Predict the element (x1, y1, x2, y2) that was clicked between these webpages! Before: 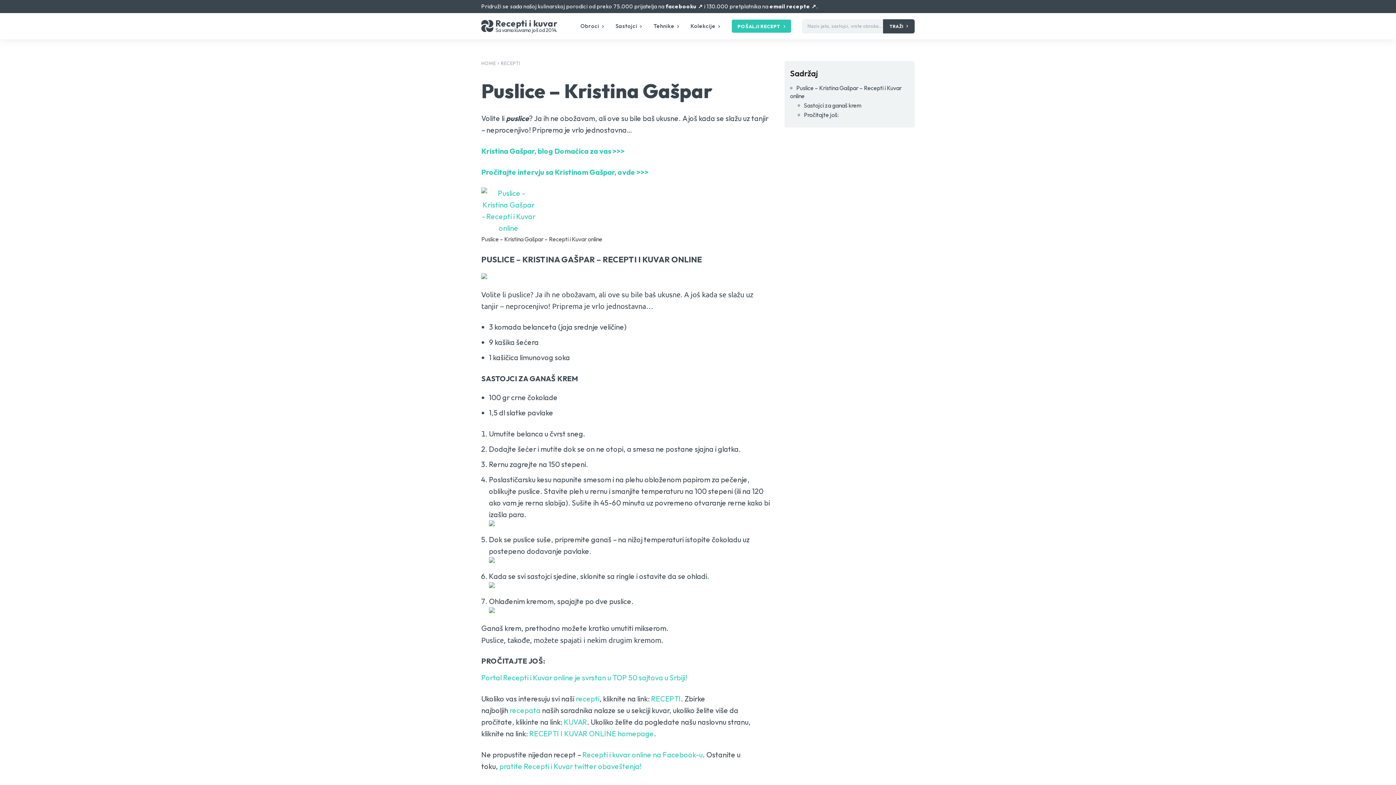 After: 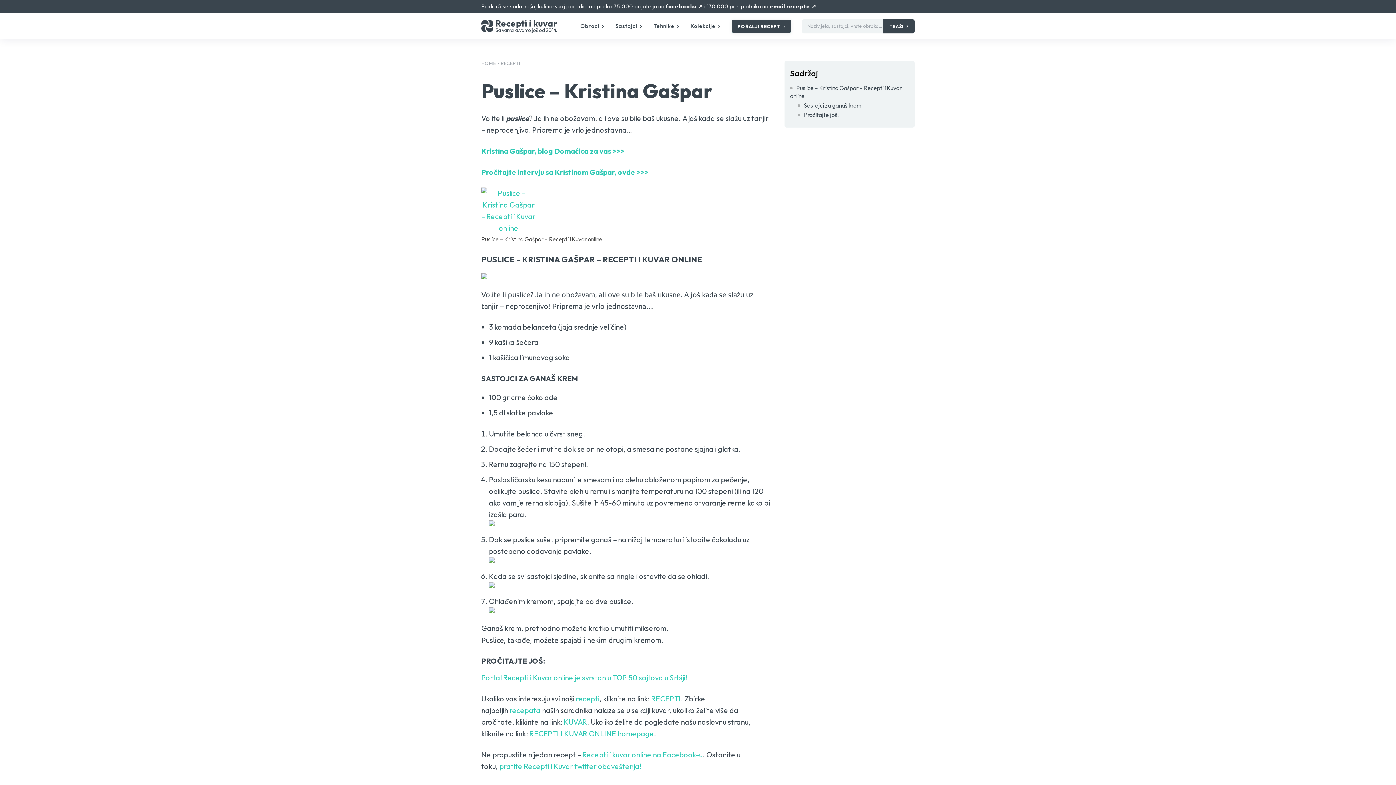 Action: label: POŠALJI RECEPT bbox: (731, 19, 791, 32)